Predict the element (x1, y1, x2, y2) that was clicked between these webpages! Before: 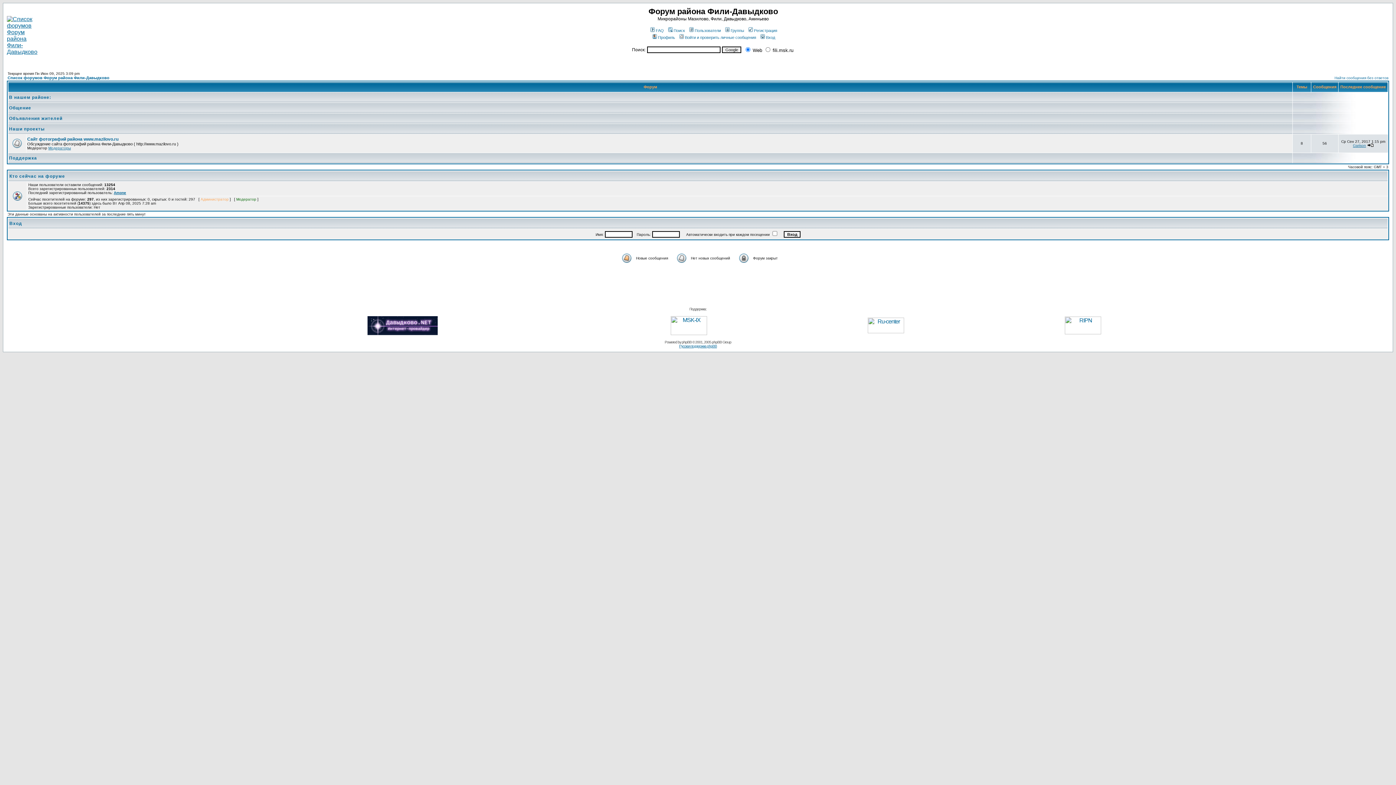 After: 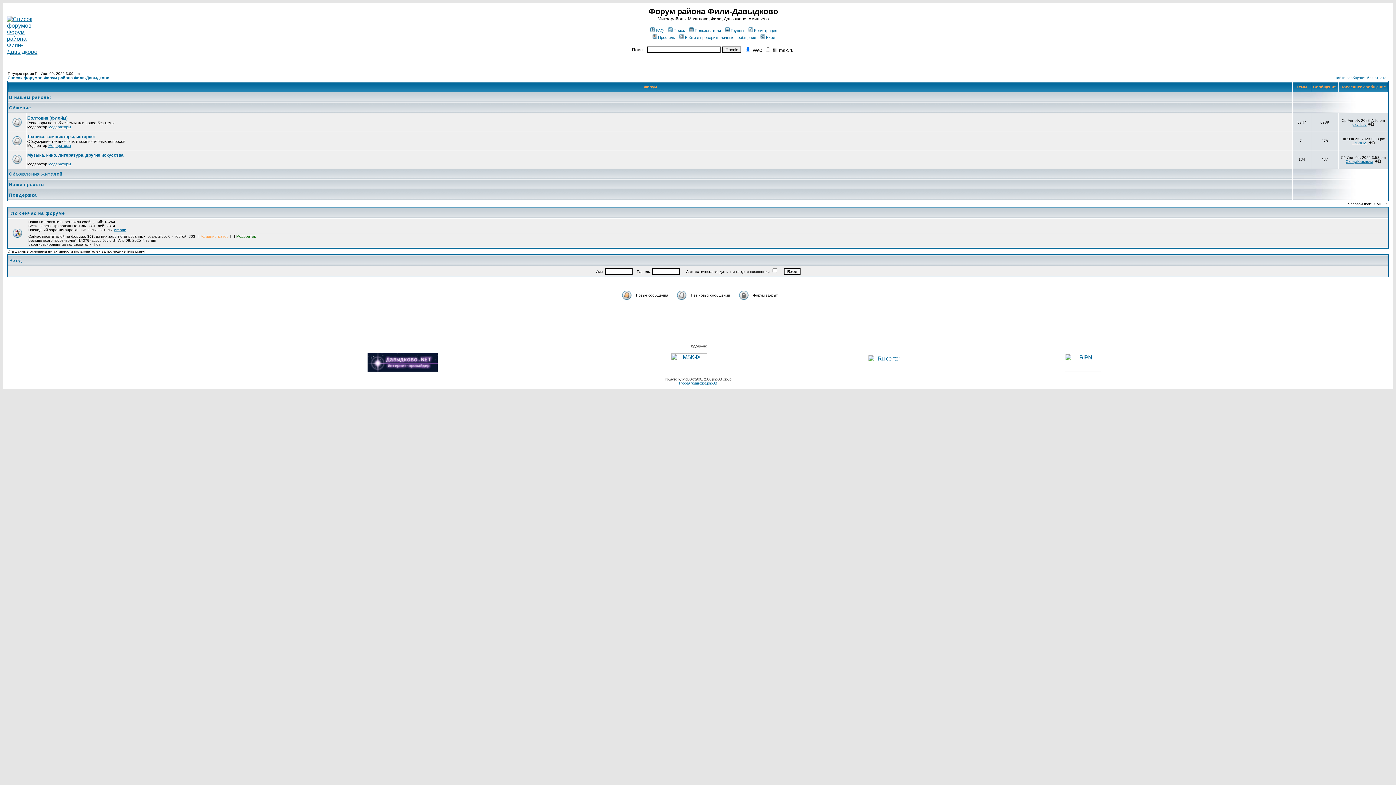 Action: bbox: (9, 105, 31, 110) label: Общение